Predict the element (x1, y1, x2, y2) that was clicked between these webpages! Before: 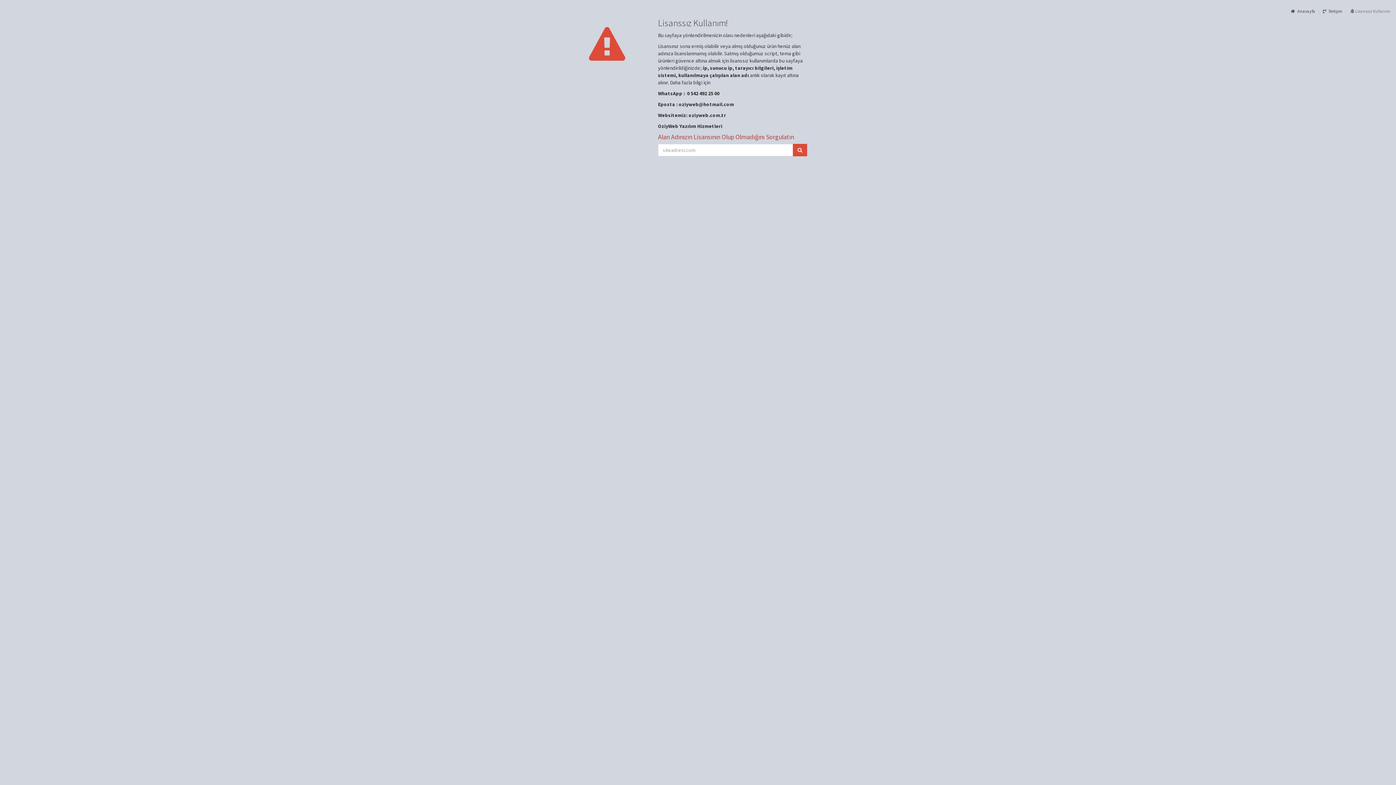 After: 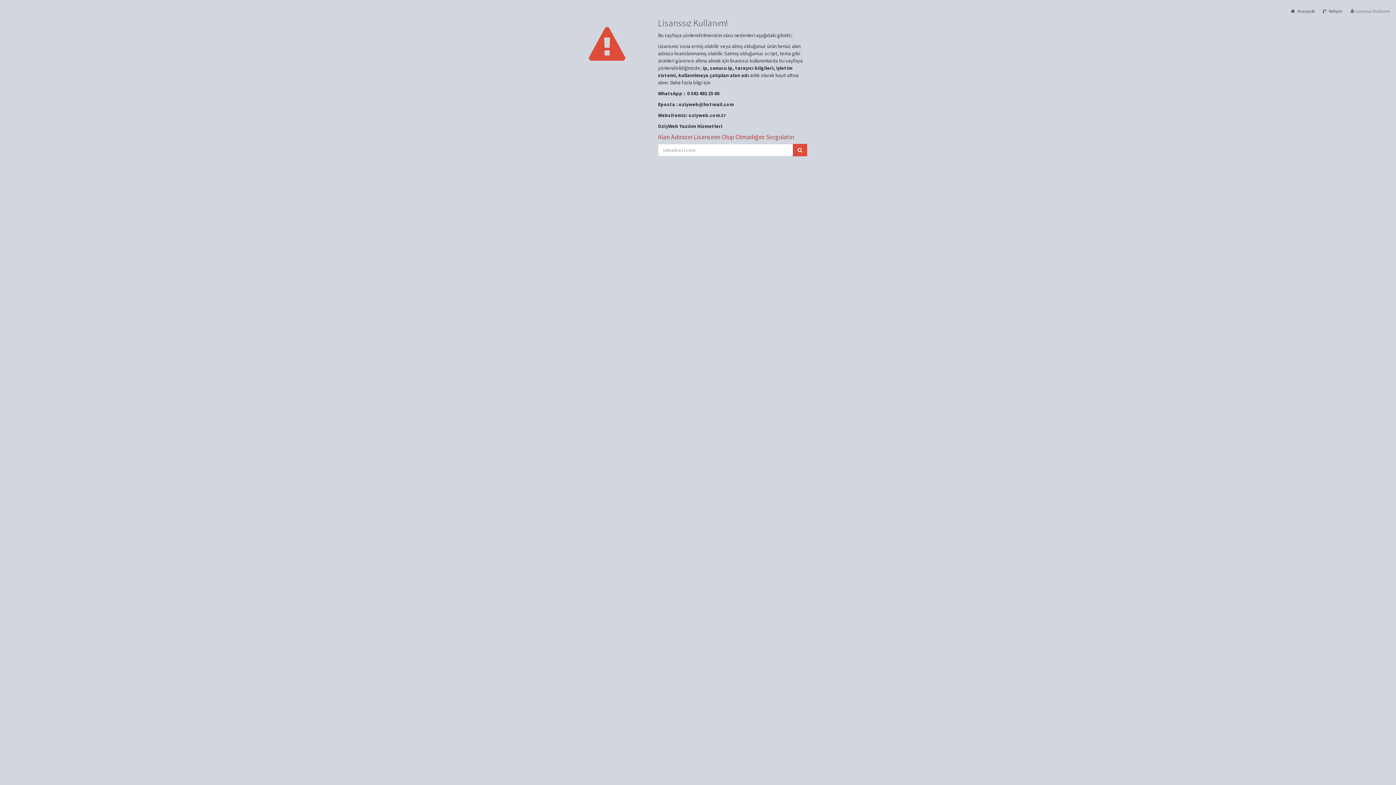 Action: label:  Anasayfa bbox: (1291, 8, 1315, 14)